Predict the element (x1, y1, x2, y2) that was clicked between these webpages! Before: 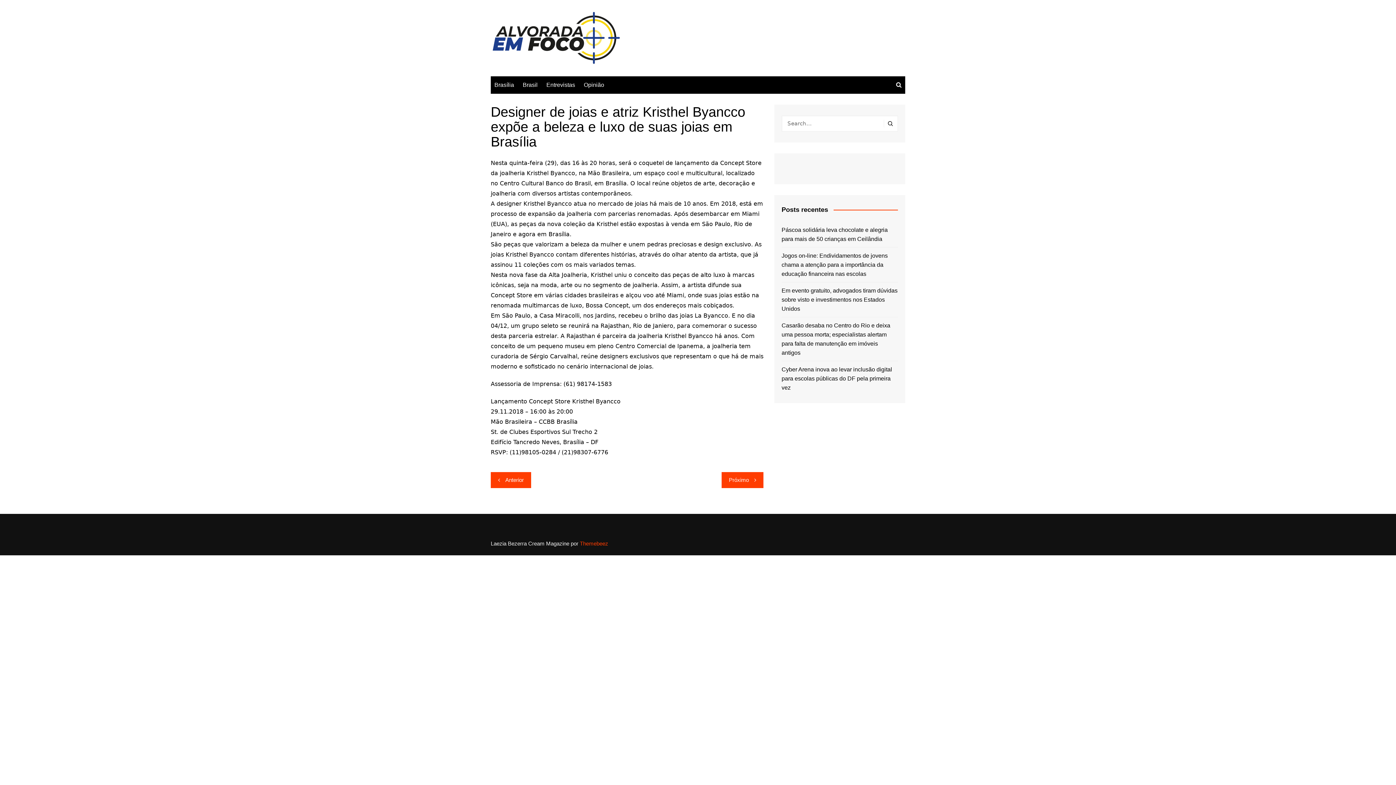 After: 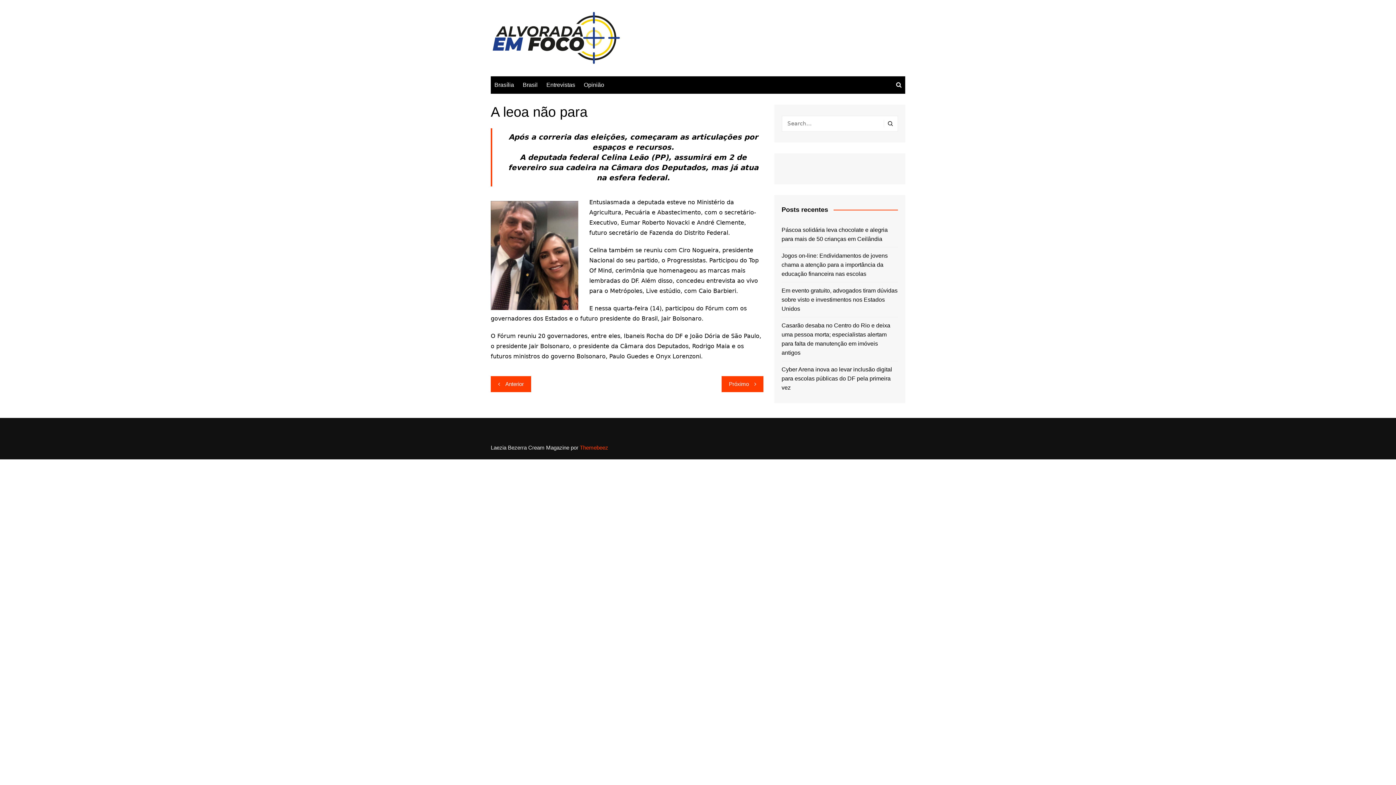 Action: bbox: (490, 472, 531, 488) label: Anterior